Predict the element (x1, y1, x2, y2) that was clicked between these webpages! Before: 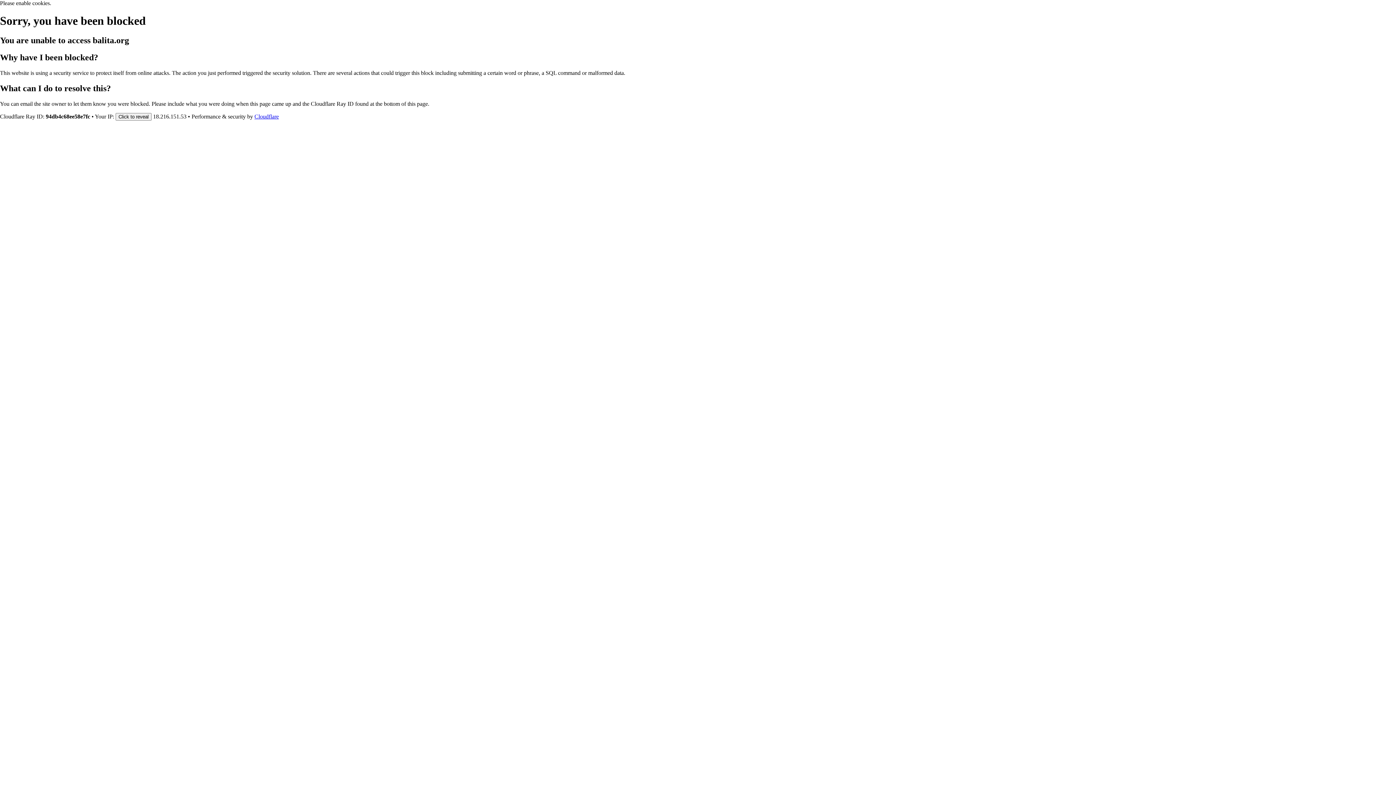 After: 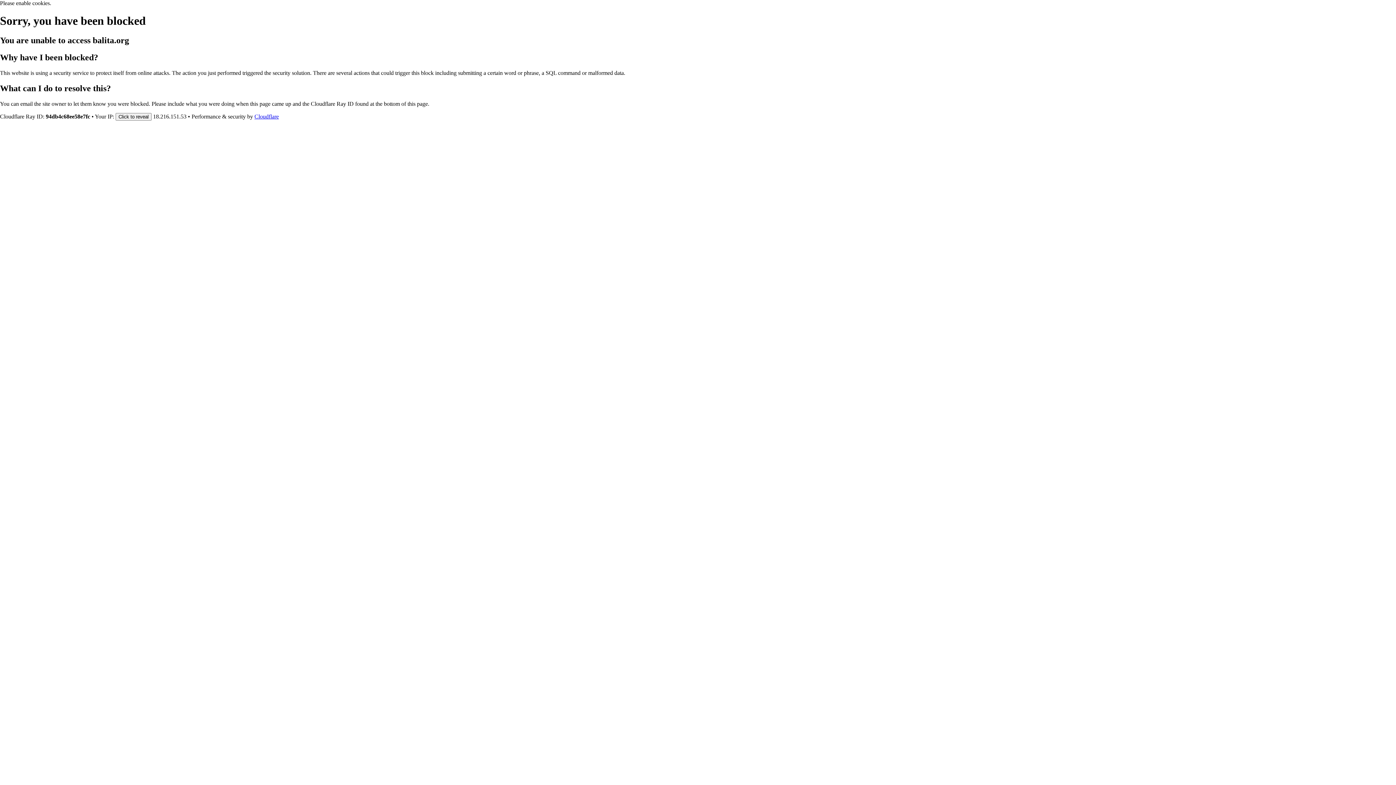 Action: bbox: (254, 113, 278, 119) label: Cloudflare